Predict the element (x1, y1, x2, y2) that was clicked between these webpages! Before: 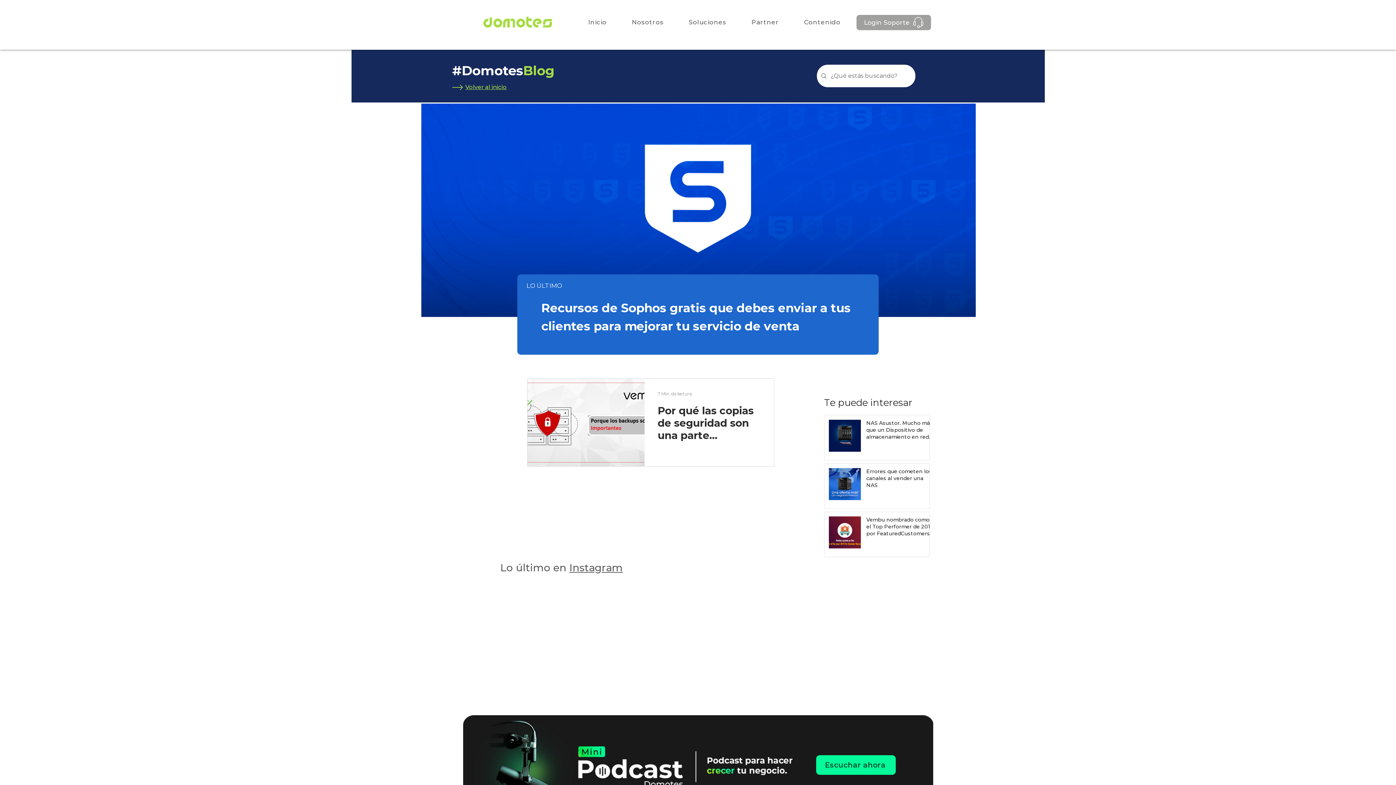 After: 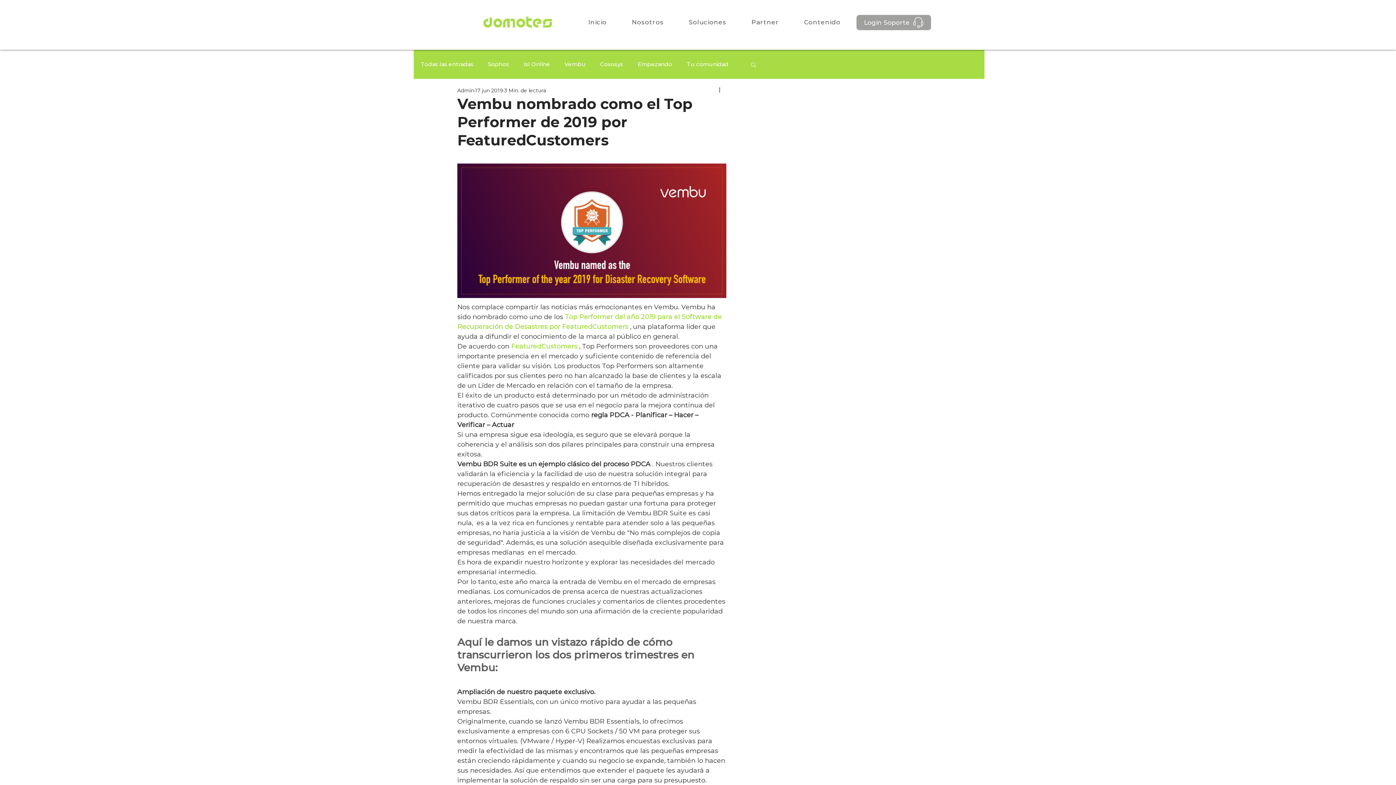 Action: label: Vembu nombrado como el Top Performer de 2019 por FeaturedCustomers bbox: (866, 516, 935, 540)